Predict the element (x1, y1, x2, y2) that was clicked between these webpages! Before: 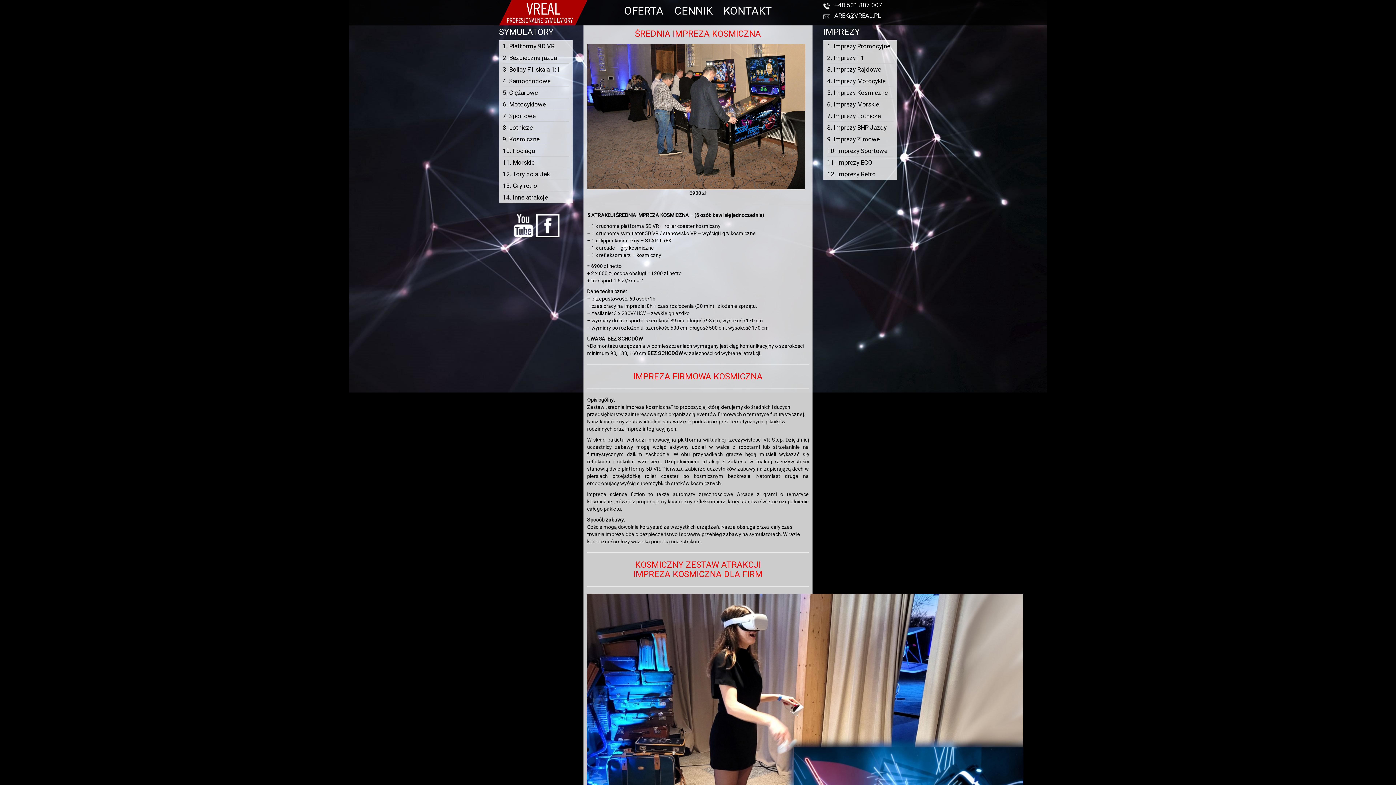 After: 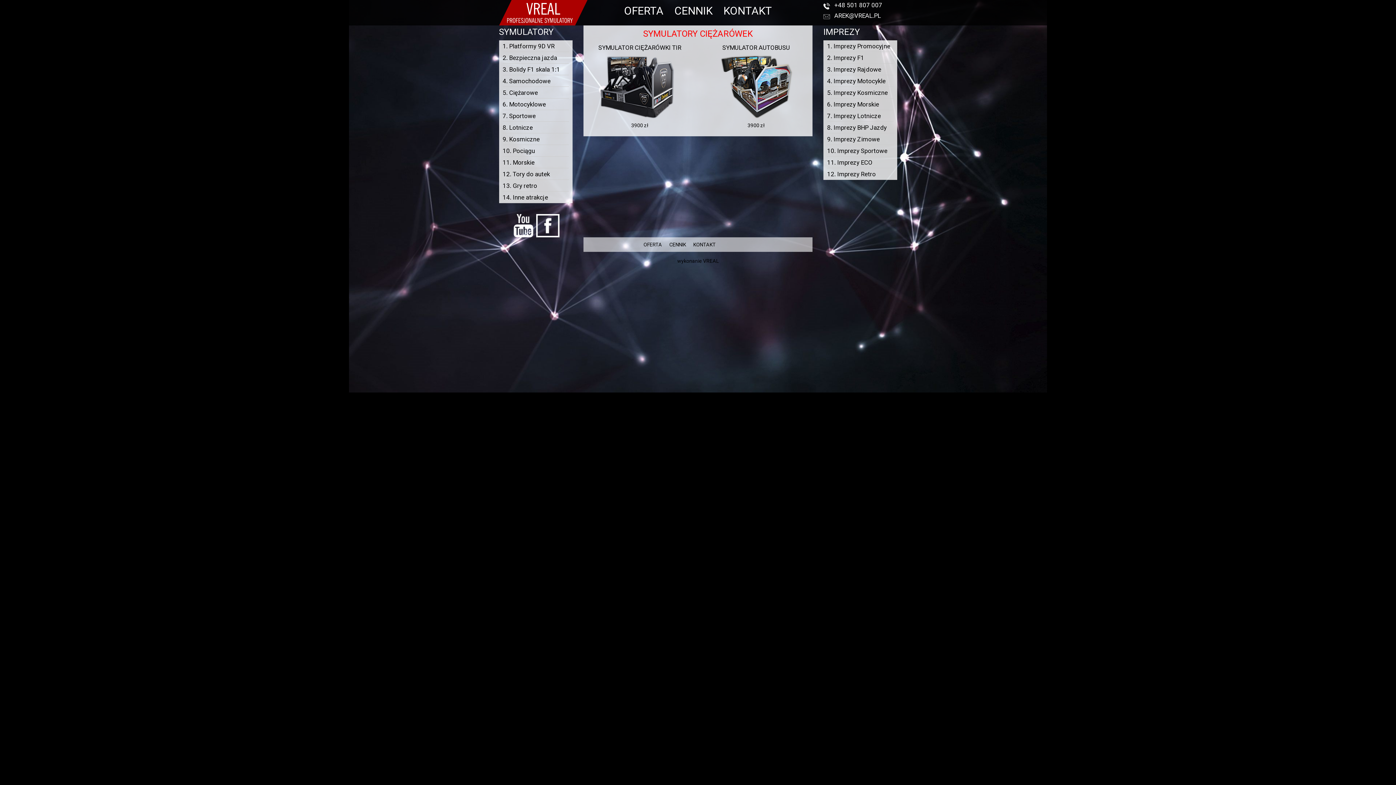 Action: bbox: (502, 86, 569, 98) label: 5. Ciężarowe